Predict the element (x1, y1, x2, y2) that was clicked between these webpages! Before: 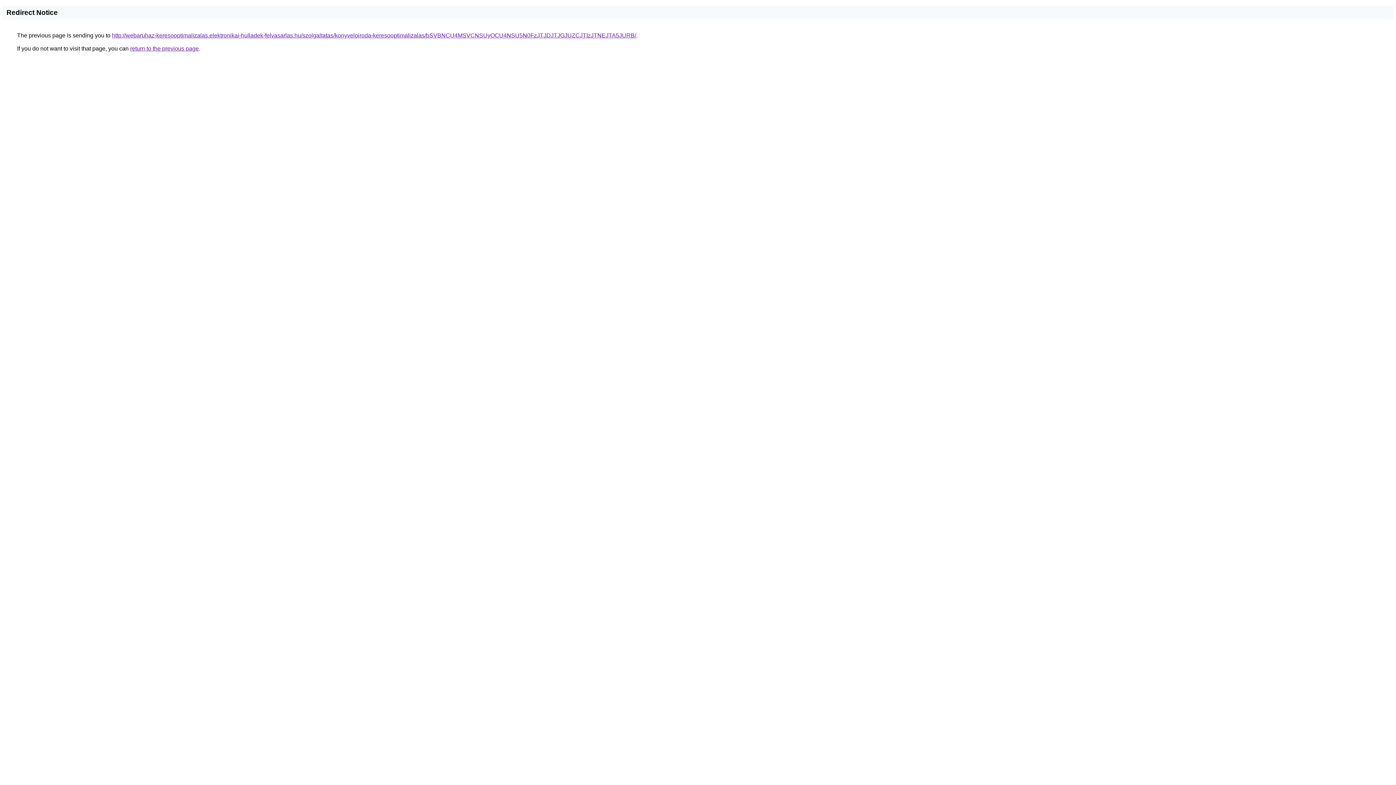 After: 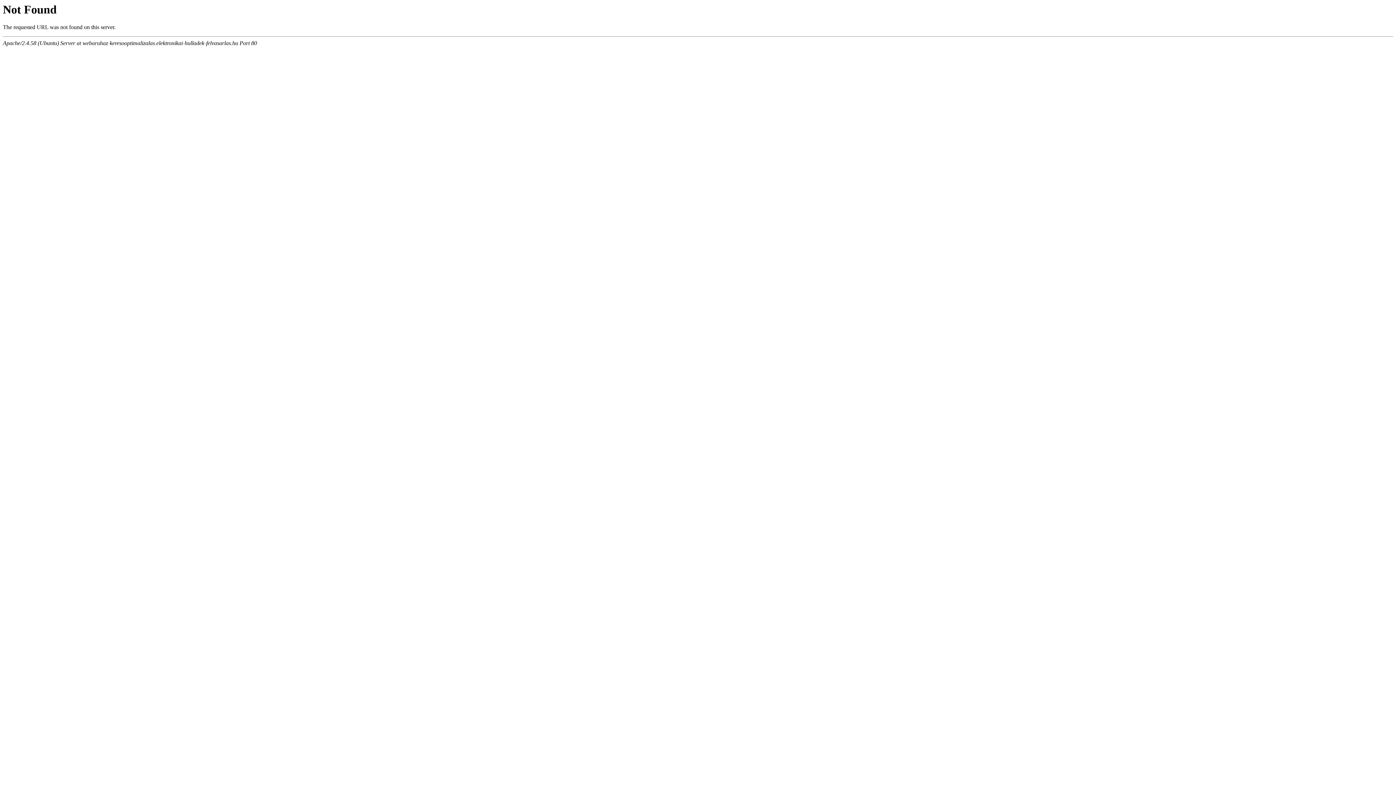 Action: bbox: (112, 32, 636, 38) label: http://webaruhaz-keresooptimalizalas.elektronikai-hulladek-felvasarlas.hu/szolgaltatas/konyveloiroda-keresooptimalizalas/bSVBNCU4MSVCNSUyOCU4NSU5N0FzJTJDJTJGJUZCJTIzJTNEJTA5JURB/